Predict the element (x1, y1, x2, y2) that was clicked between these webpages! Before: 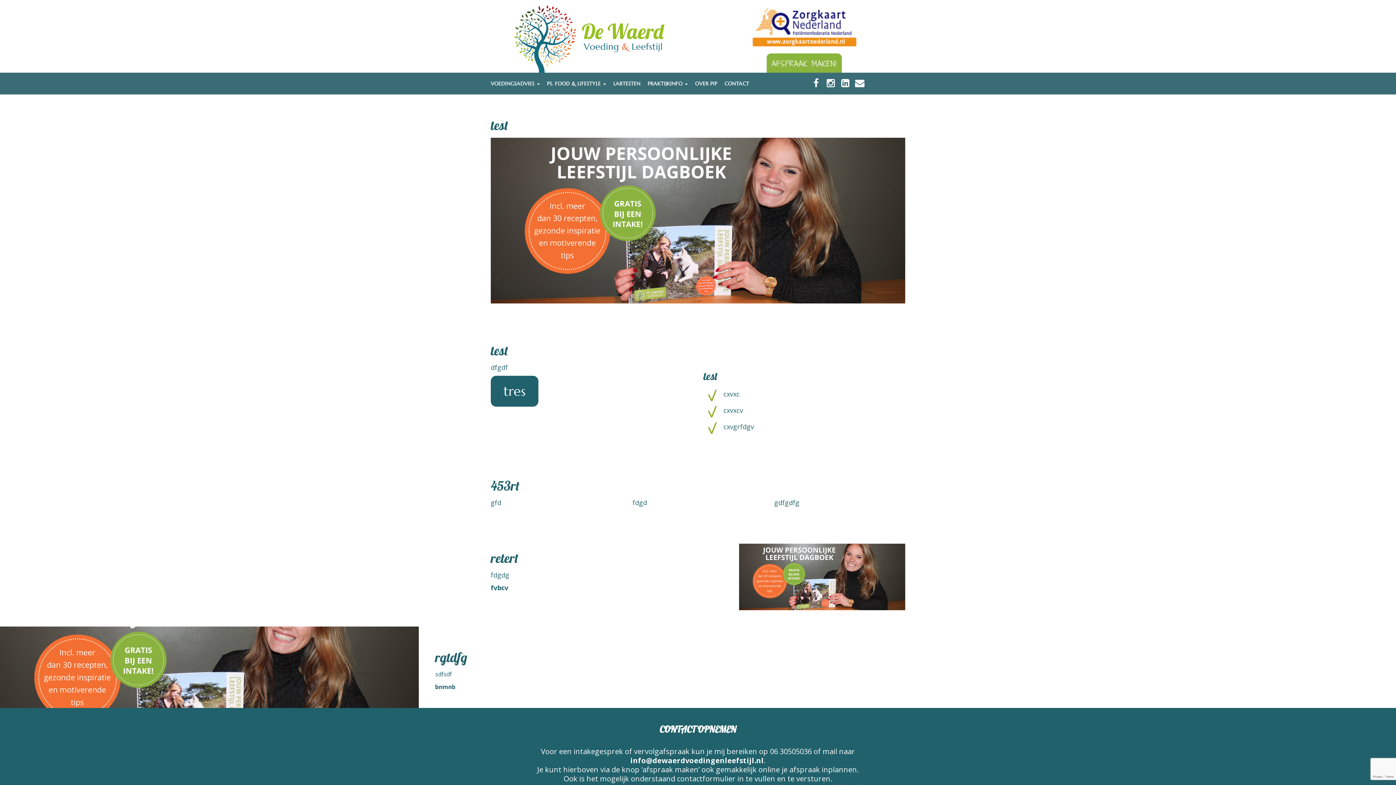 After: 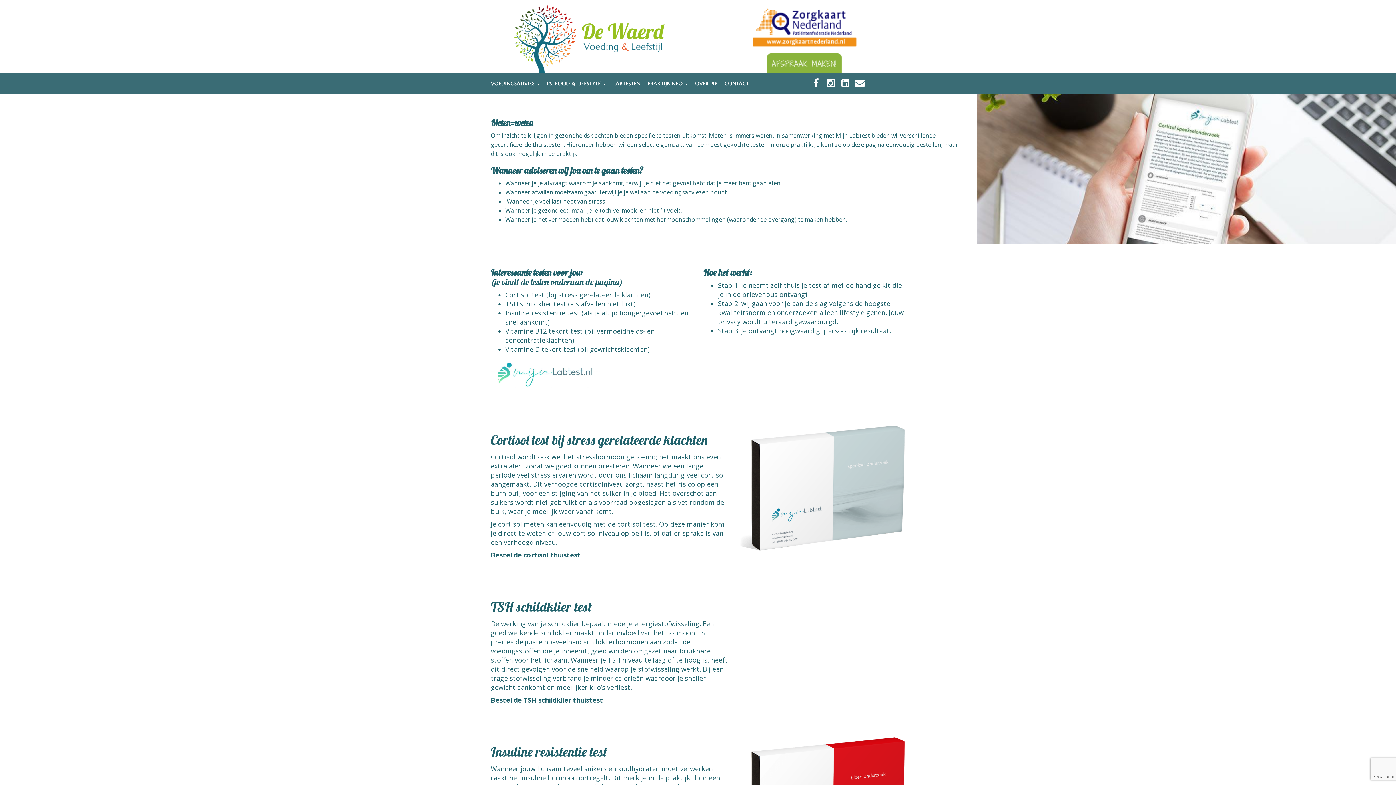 Action: bbox: (435, 683, 455, 691) label: bnmnb